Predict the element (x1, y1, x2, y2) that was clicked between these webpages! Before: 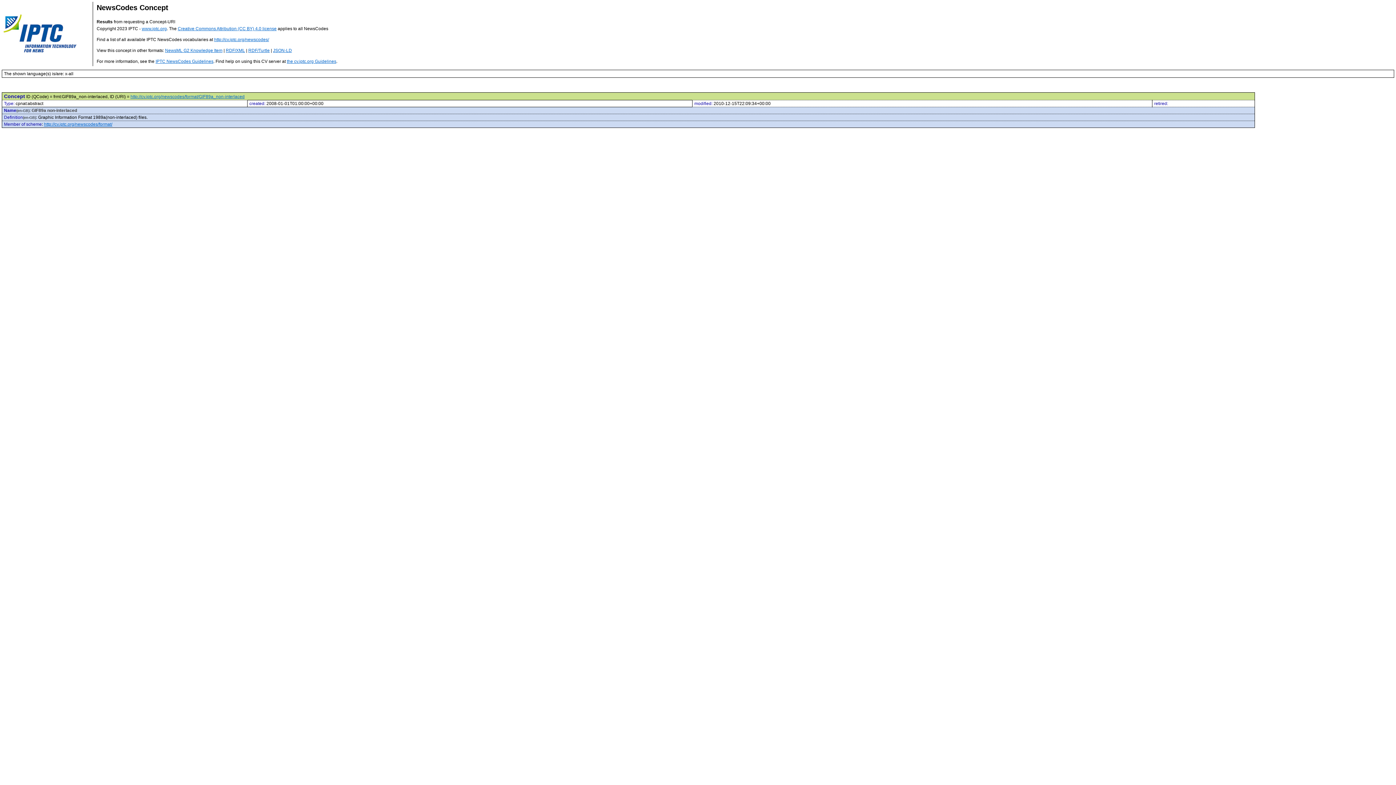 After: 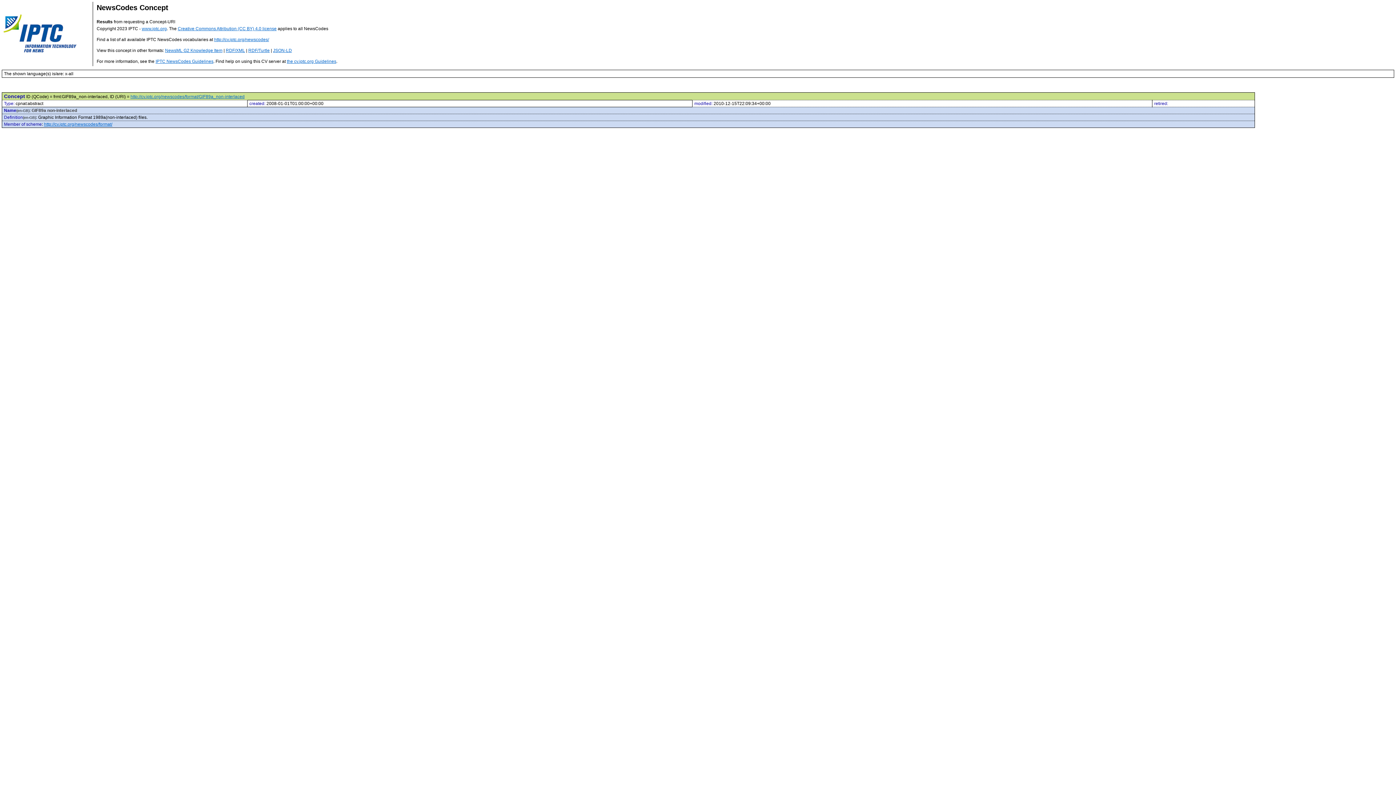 Action: bbox: (177, 26, 276, 31) label: Creative Commons Attribution (CC BY) 4.0 license